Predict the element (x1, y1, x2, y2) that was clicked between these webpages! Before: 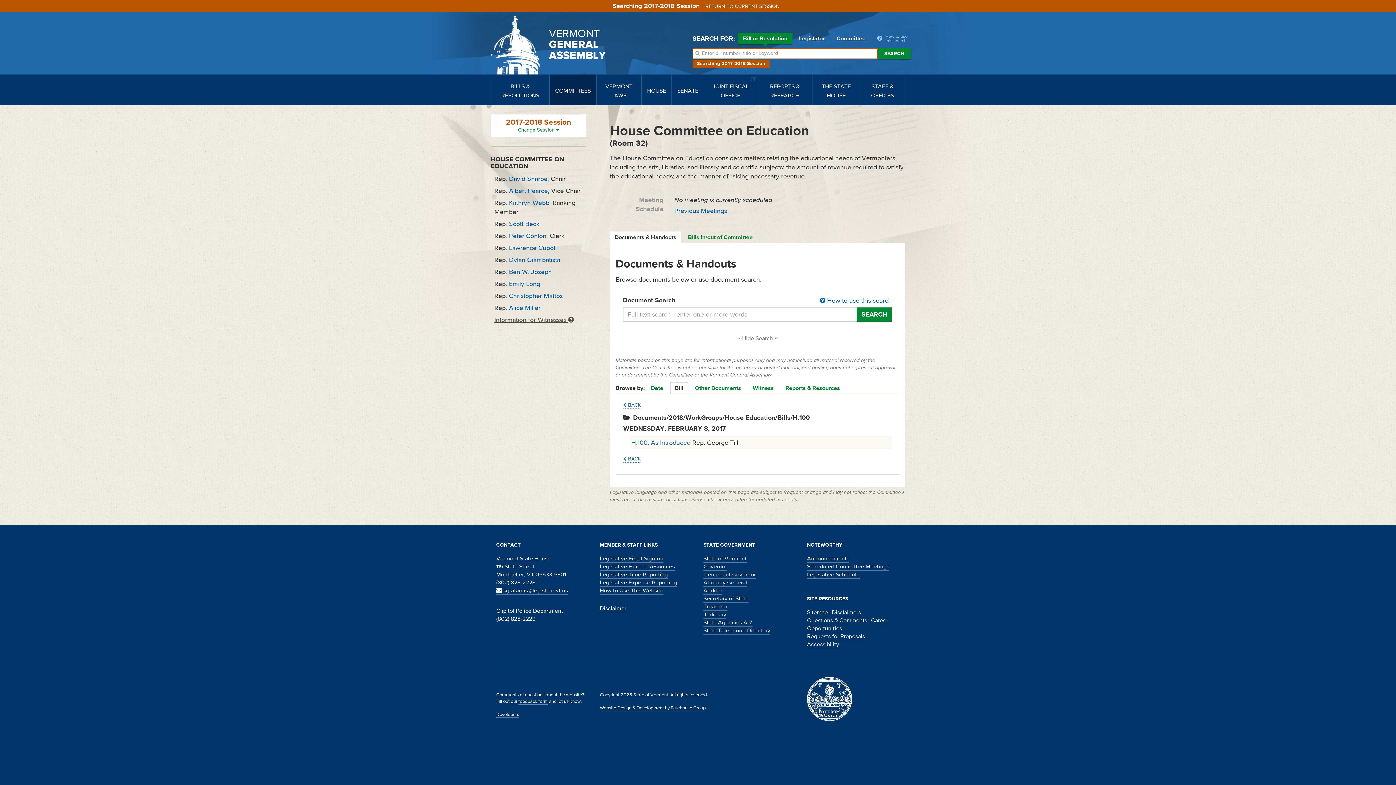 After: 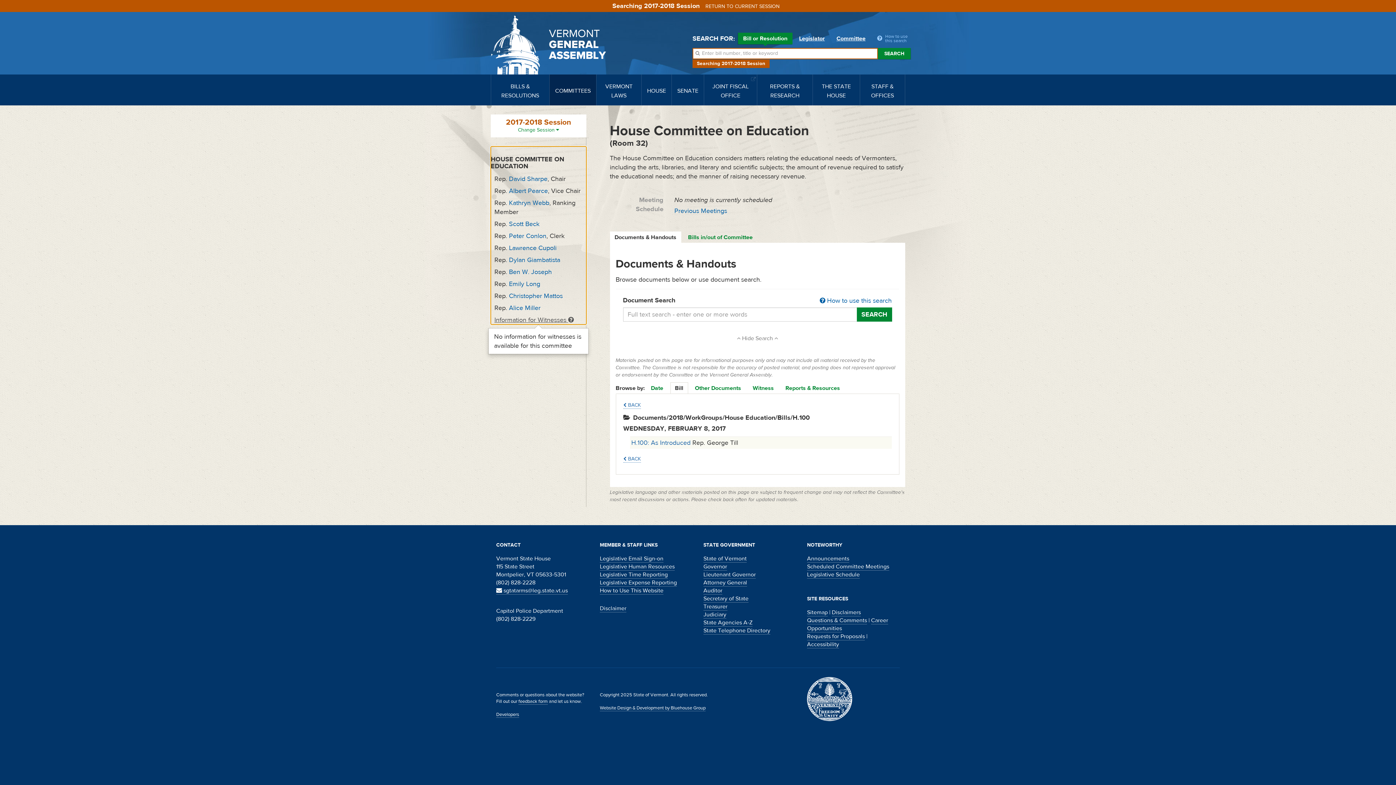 Action: label: Information for Witnesses  bbox: (490, 315, 586, 324)